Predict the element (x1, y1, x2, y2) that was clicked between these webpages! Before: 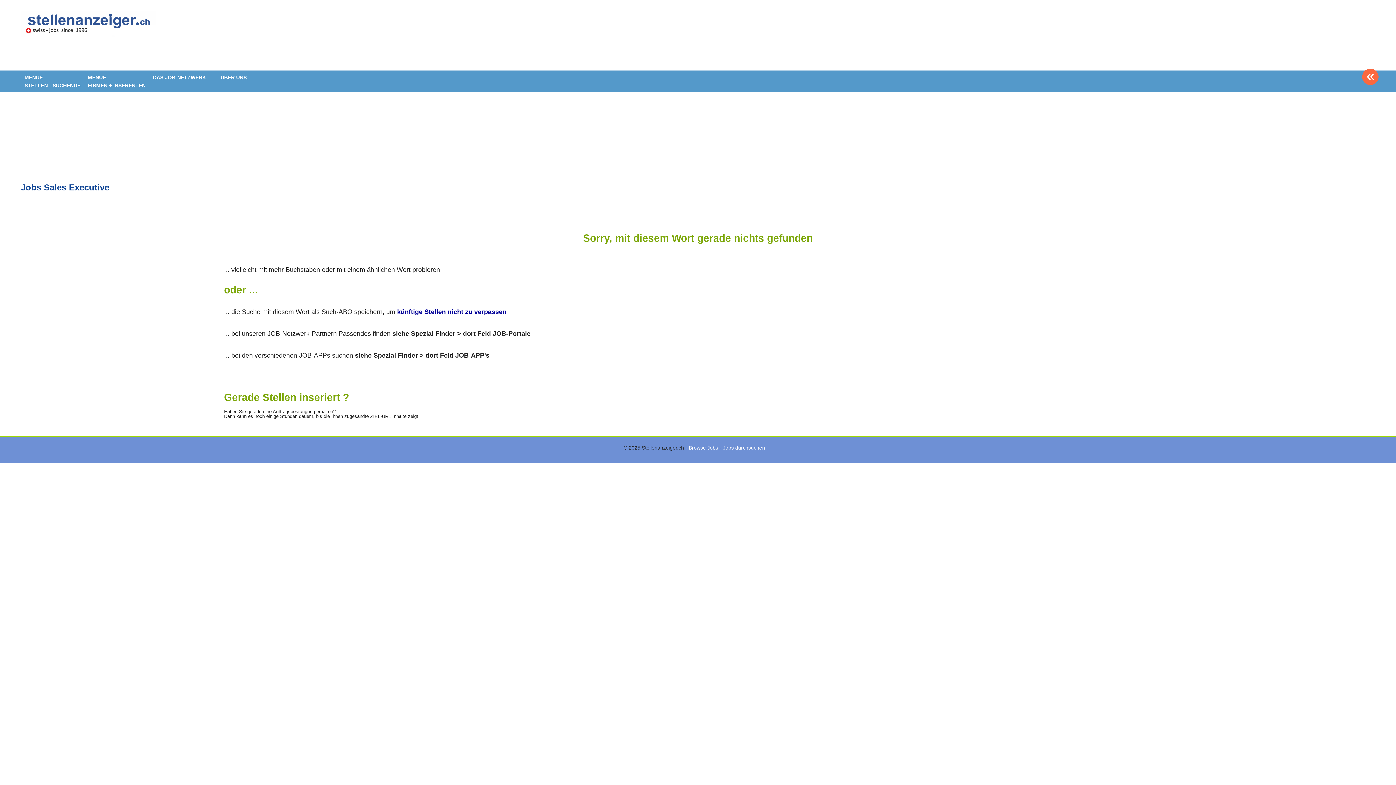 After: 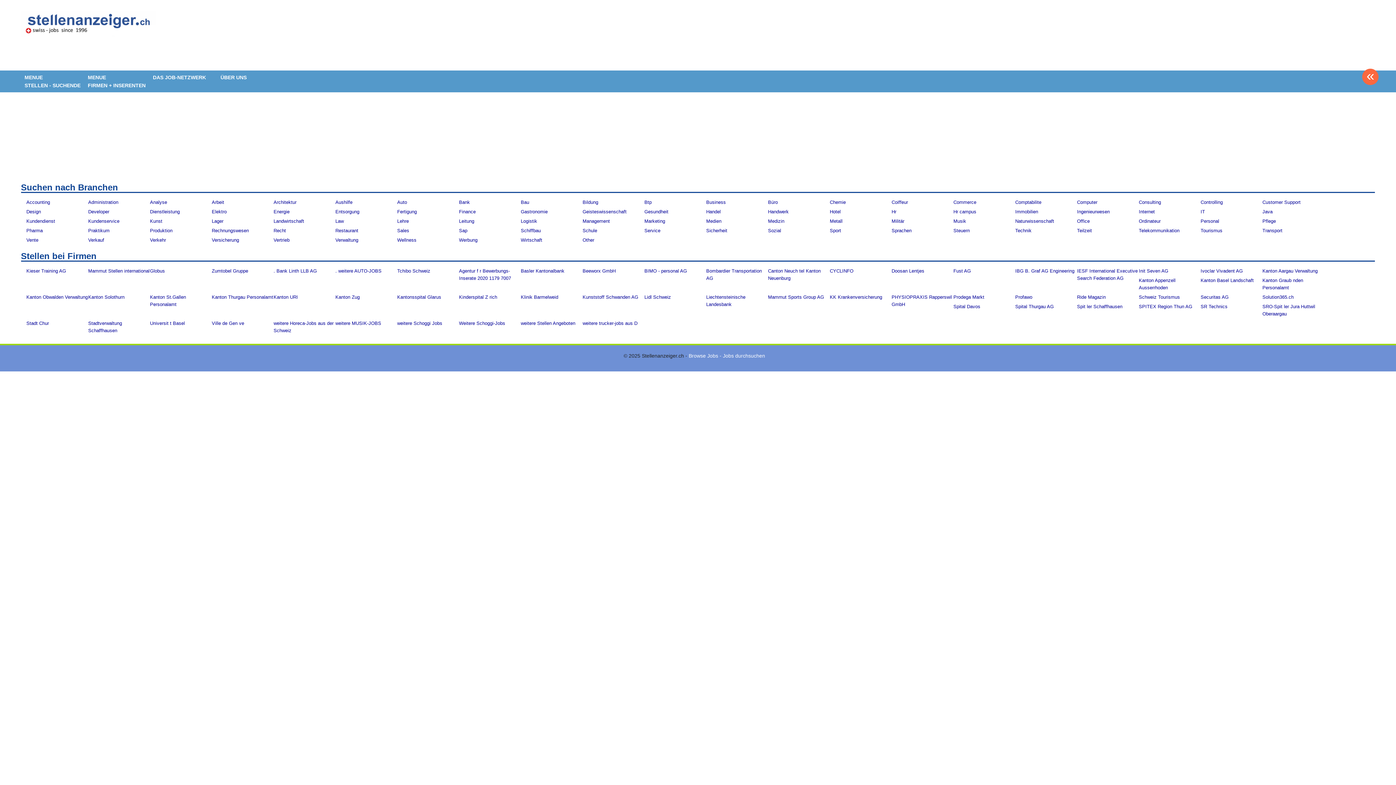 Action: bbox: (688, 445, 765, 450) label: Browse Jobs - Jobs durchsuchen